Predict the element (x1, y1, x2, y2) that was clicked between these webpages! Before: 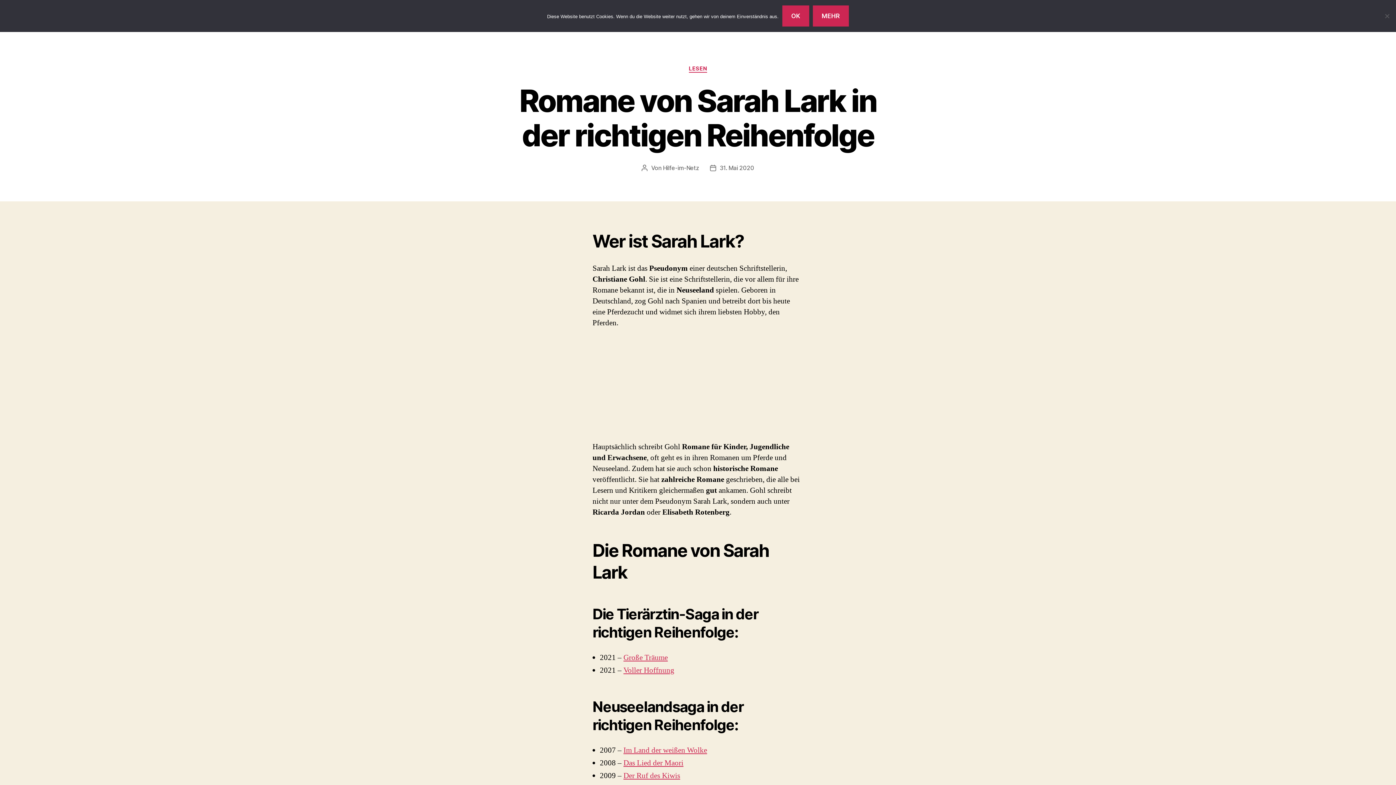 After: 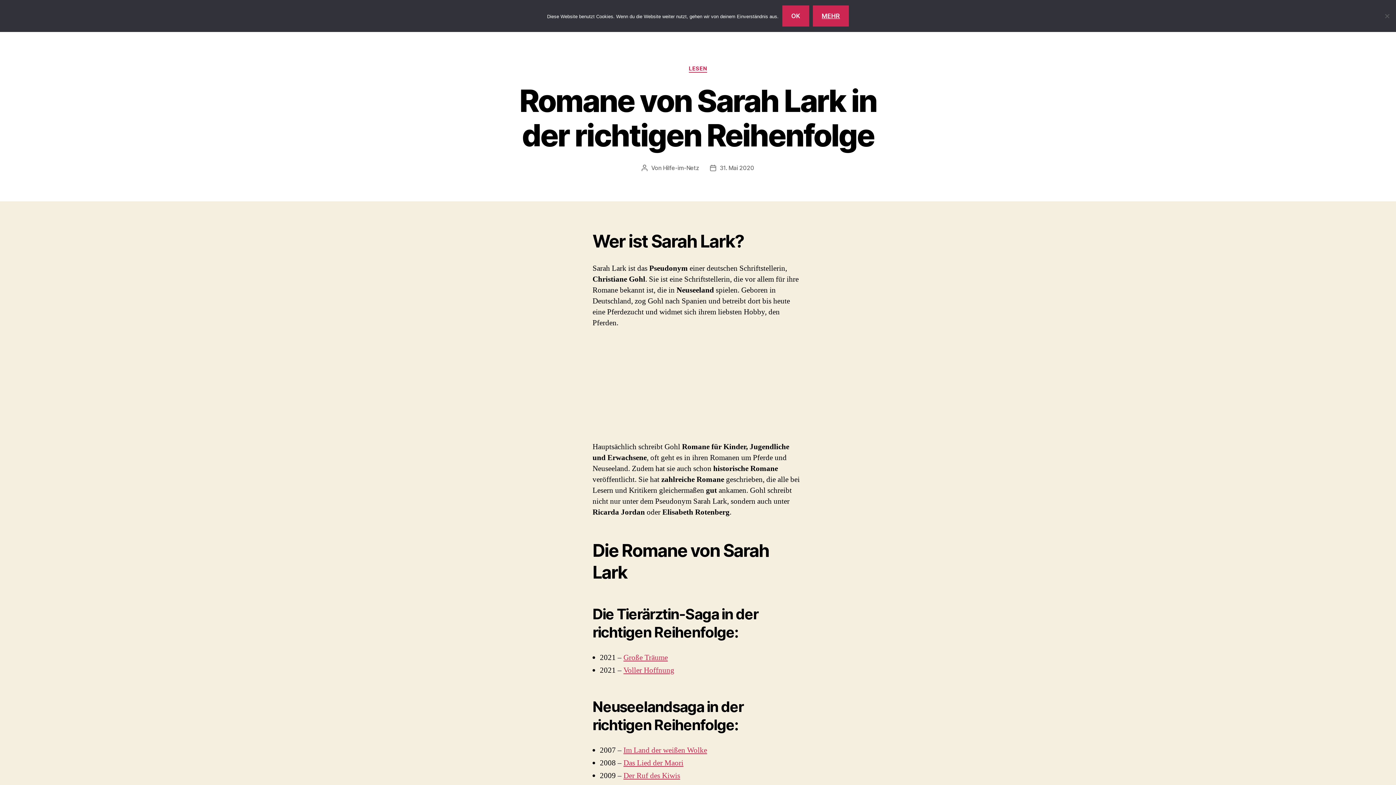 Action: label: Mehr bbox: (813, 5, 849, 26)